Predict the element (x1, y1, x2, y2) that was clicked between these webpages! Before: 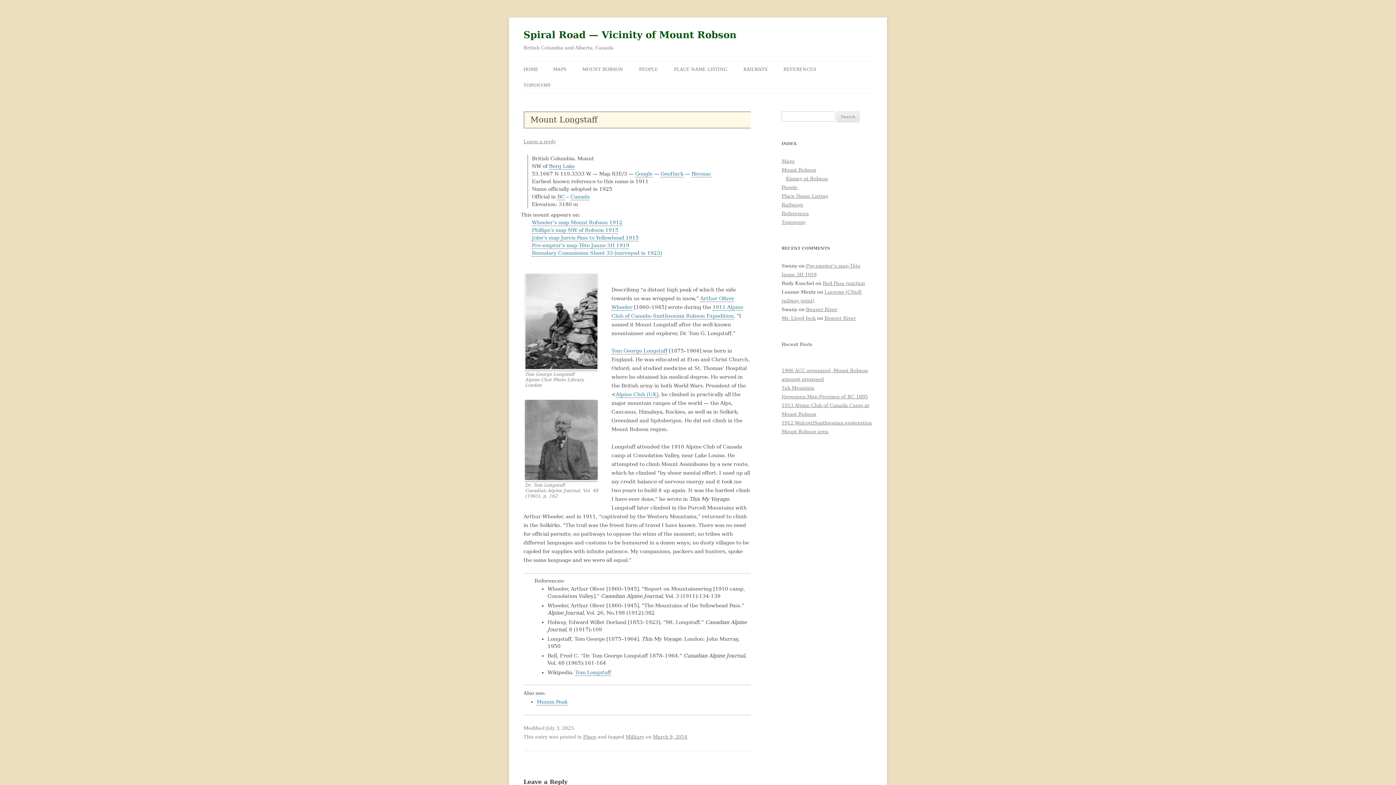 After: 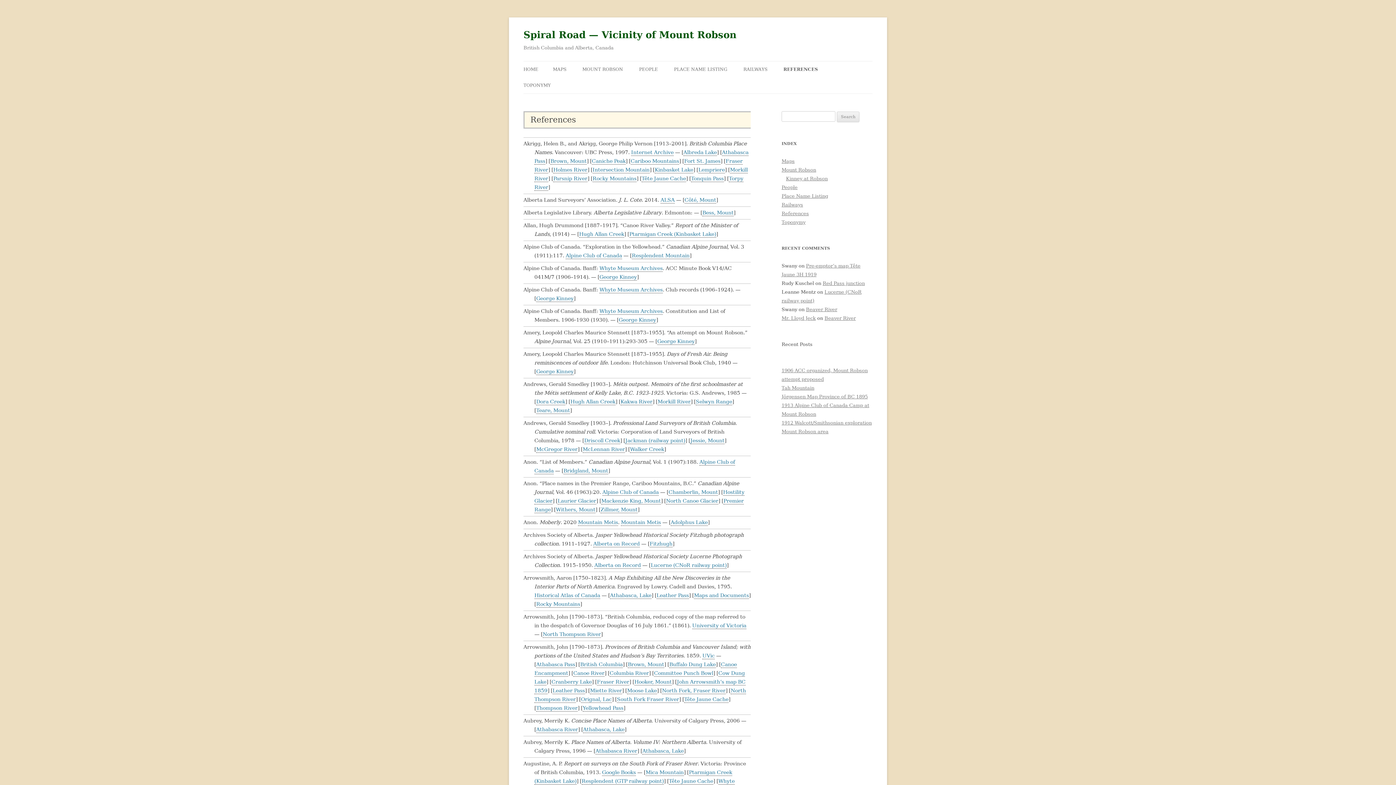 Action: bbox: (783, 61, 816, 77) label: REFERENCES